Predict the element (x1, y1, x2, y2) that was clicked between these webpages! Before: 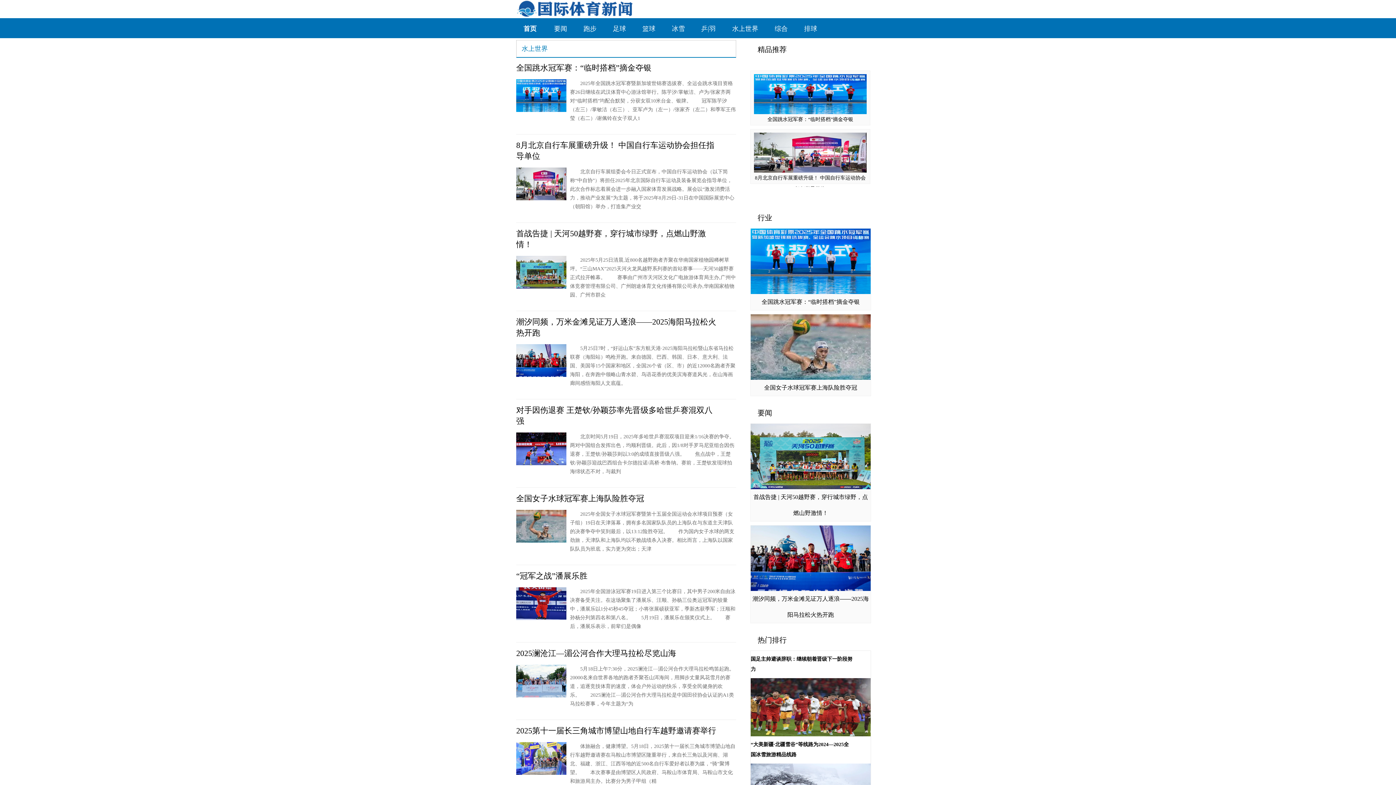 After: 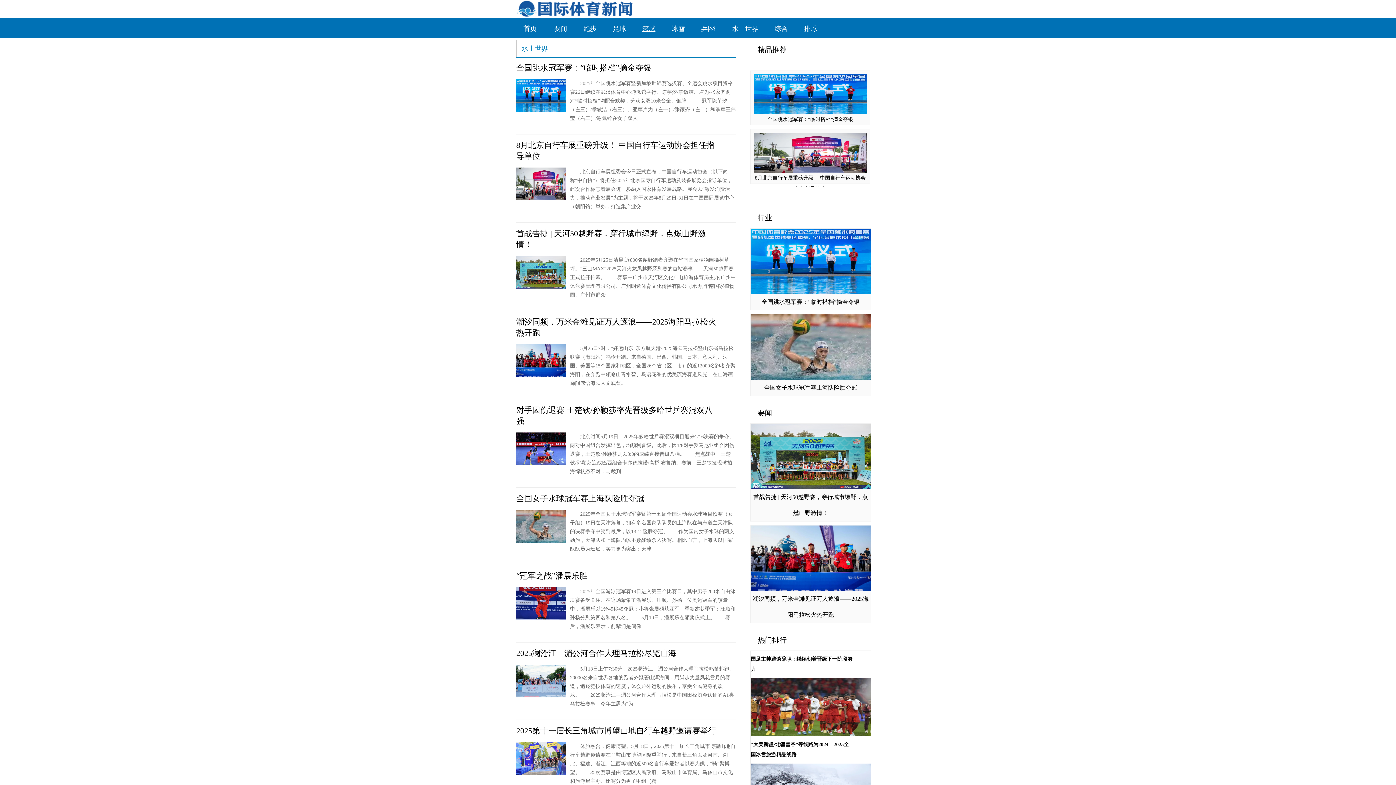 Action: label: 篮球 bbox: (638, 23, 659, 34)